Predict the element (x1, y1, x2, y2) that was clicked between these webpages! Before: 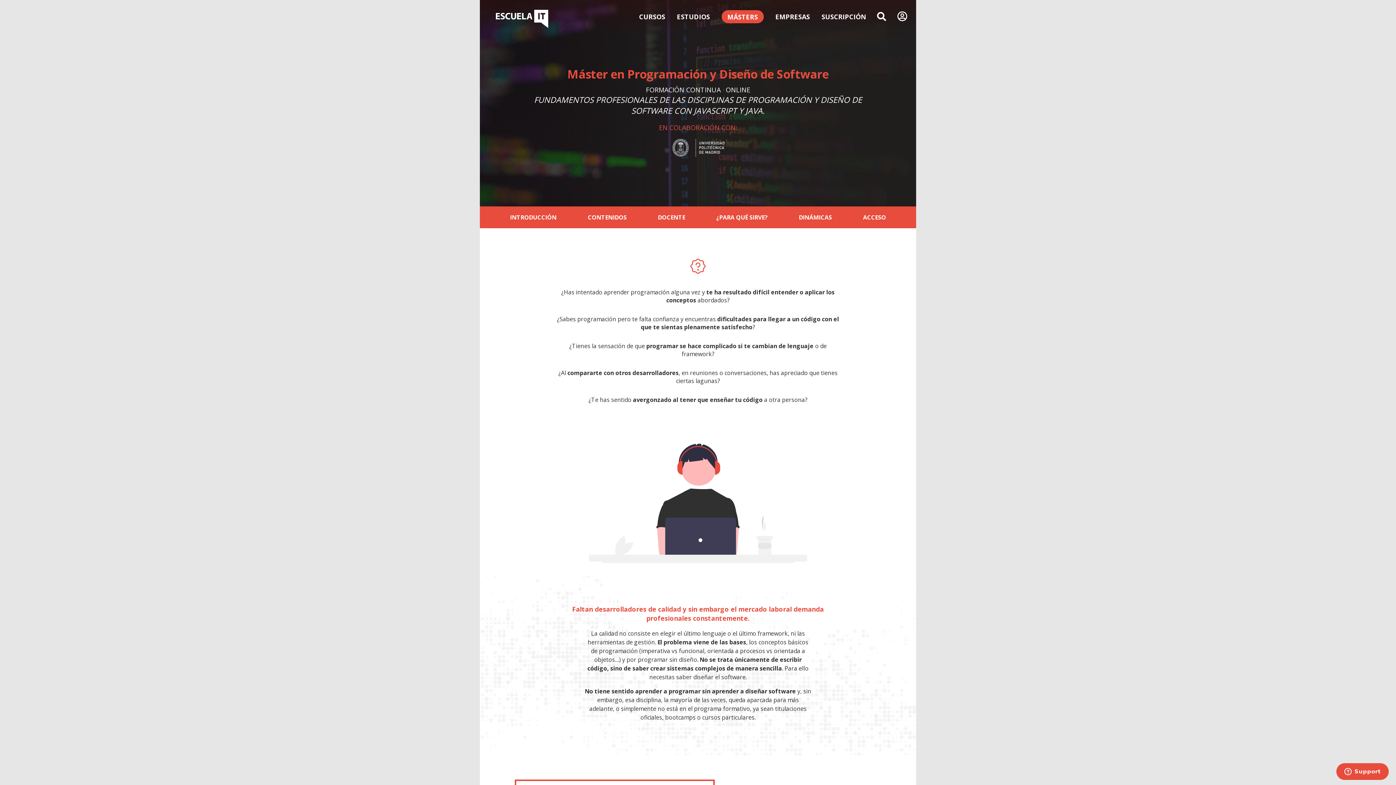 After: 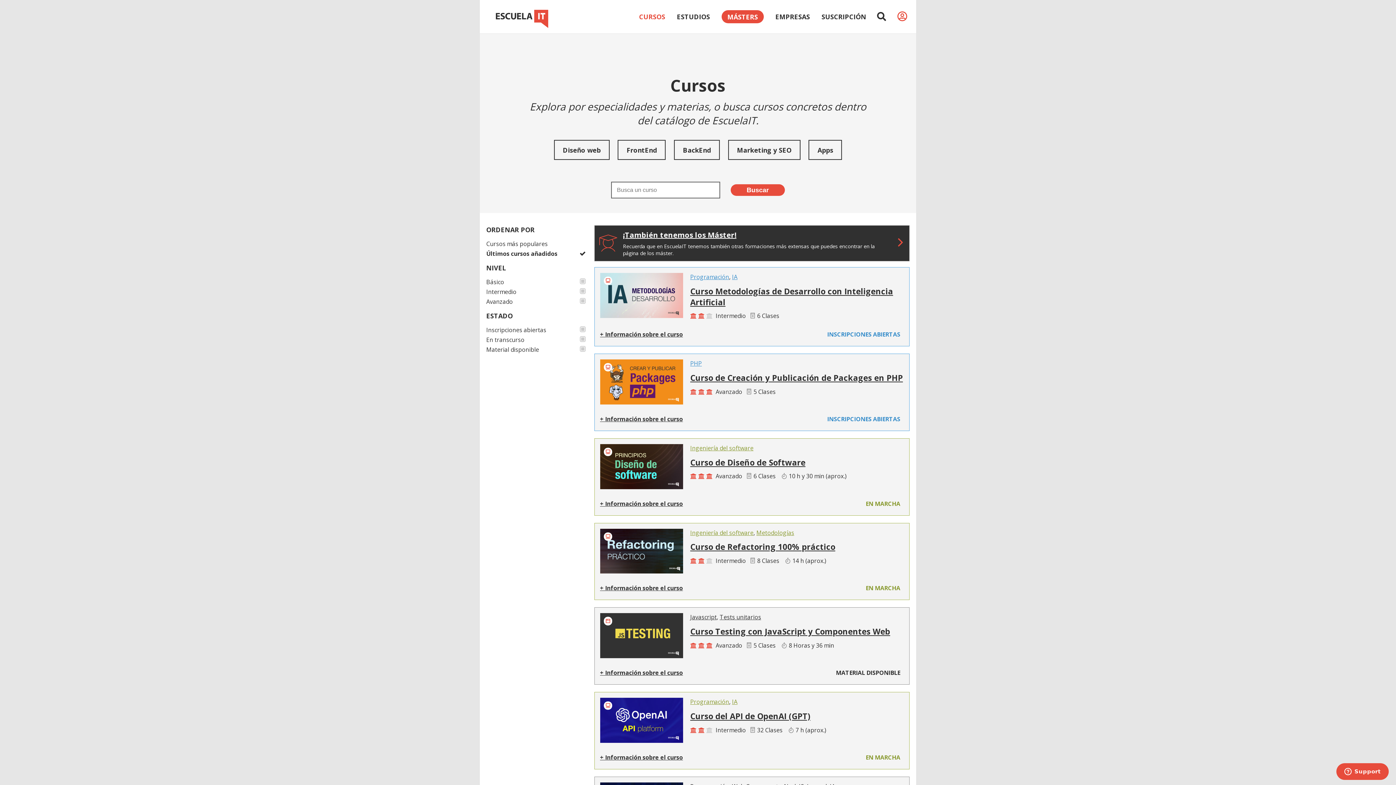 Action: bbox: (633, 0, 671, 33) label: CURSOS